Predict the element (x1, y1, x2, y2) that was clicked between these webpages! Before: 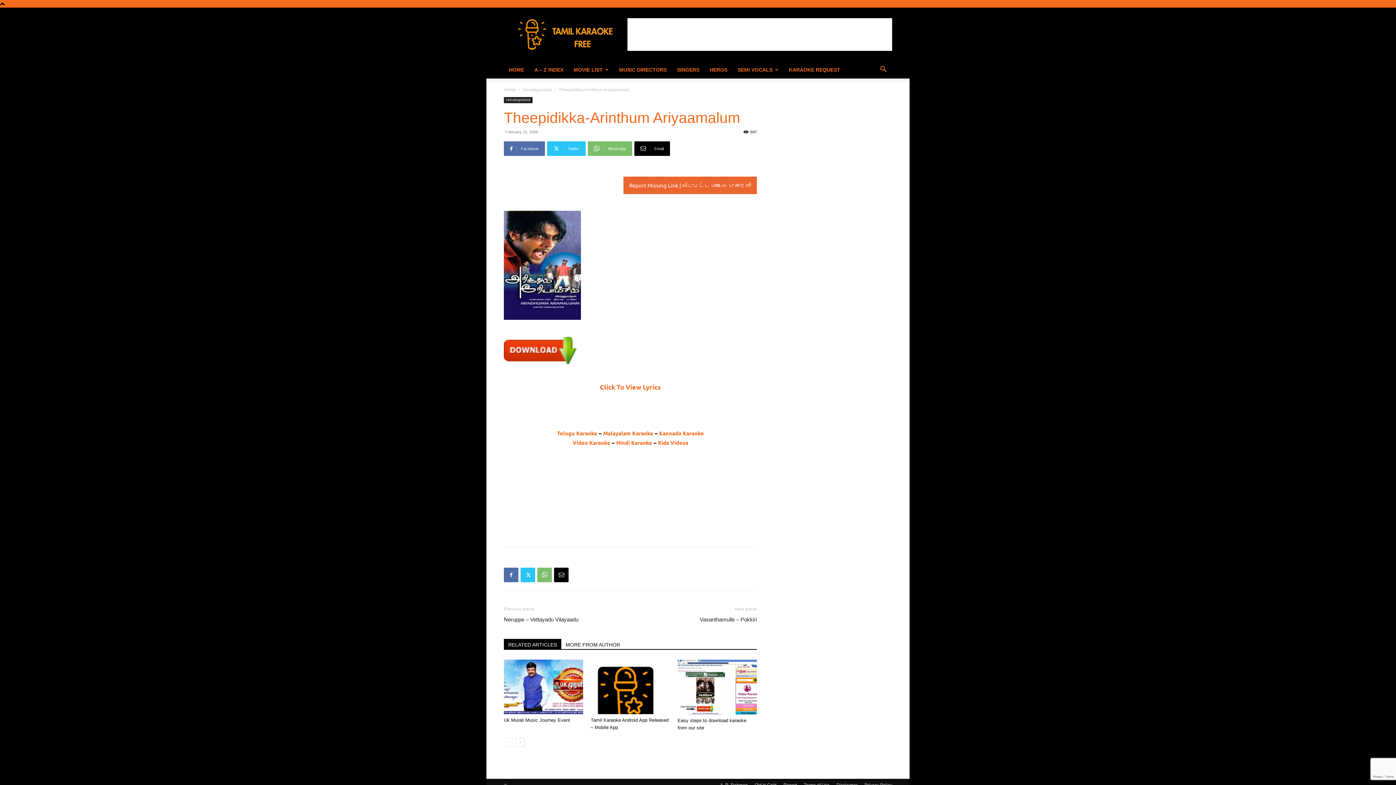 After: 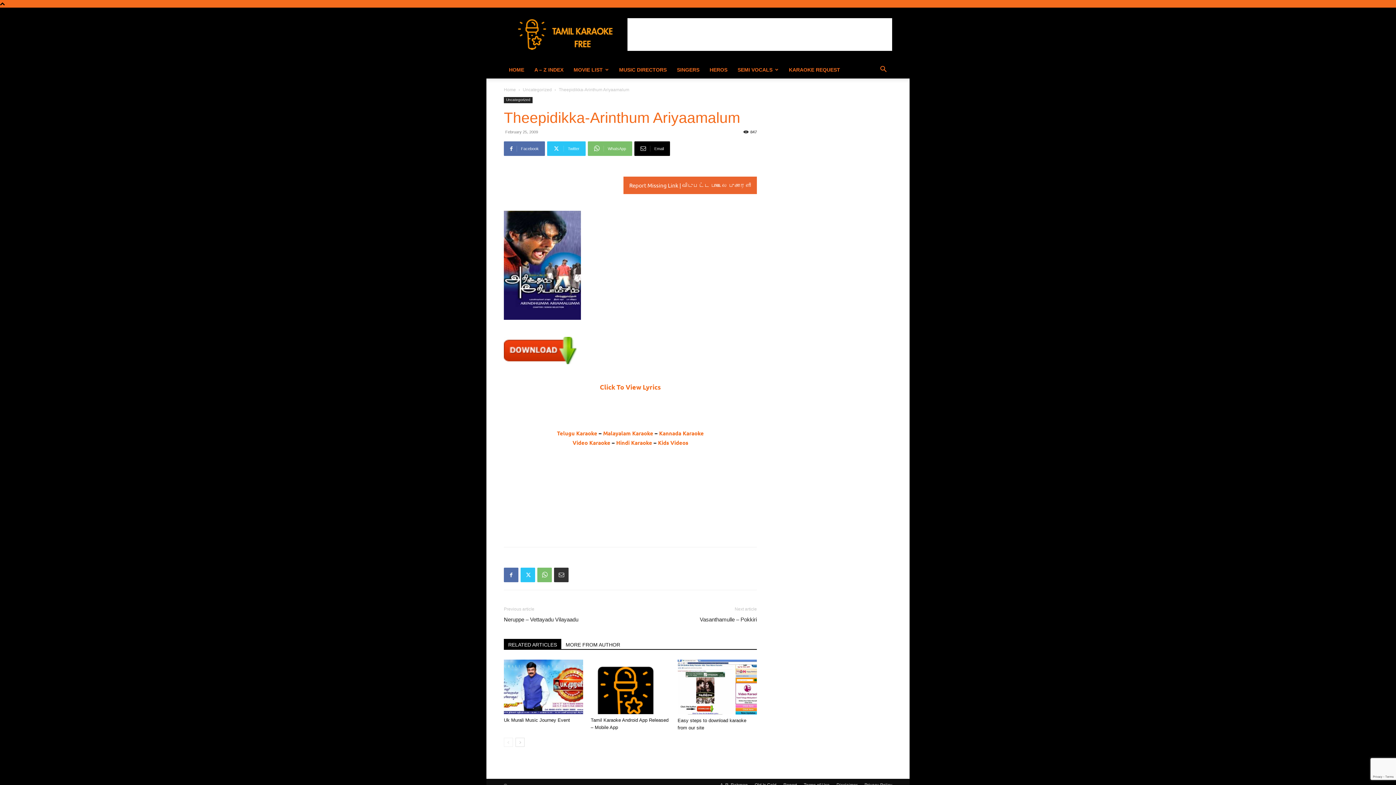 Action: bbox: (554, 568, 568, 582)